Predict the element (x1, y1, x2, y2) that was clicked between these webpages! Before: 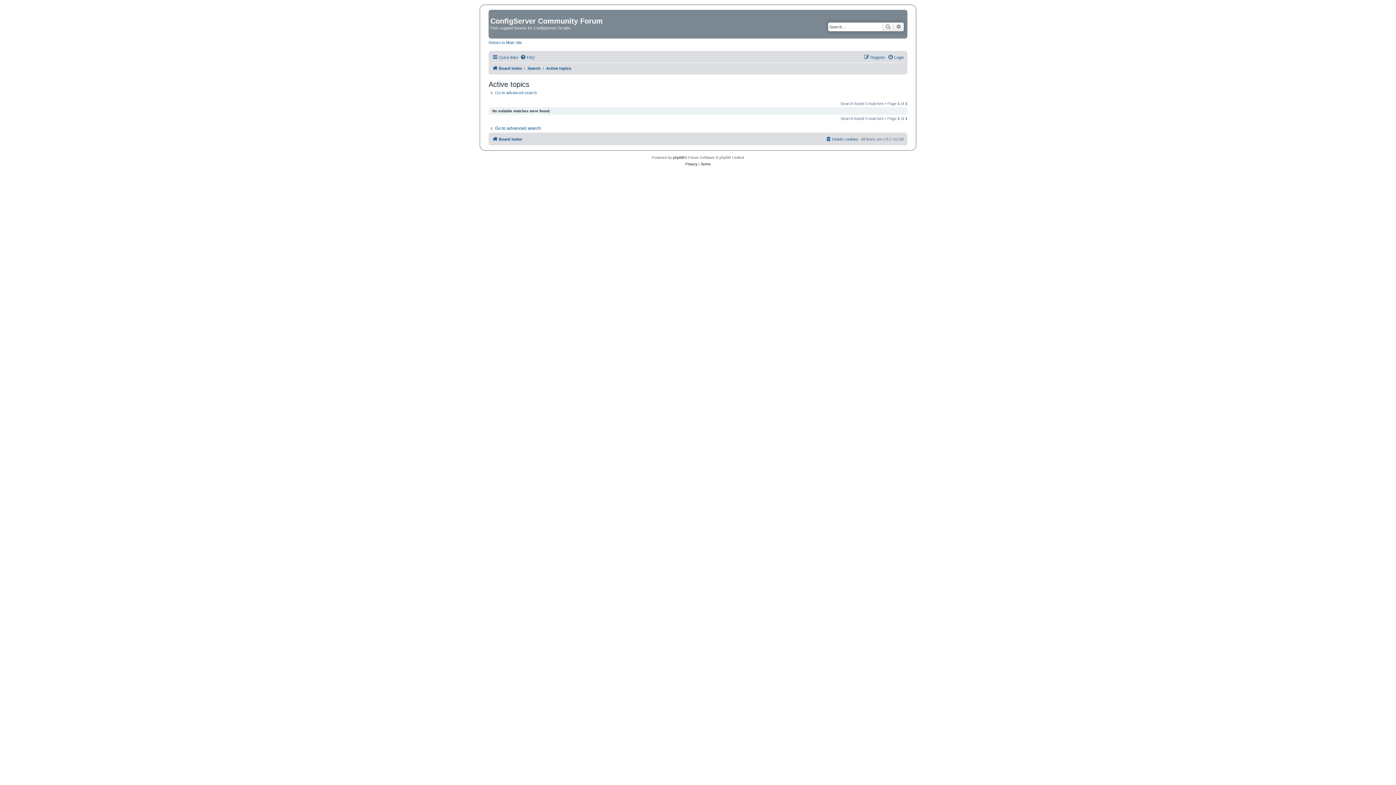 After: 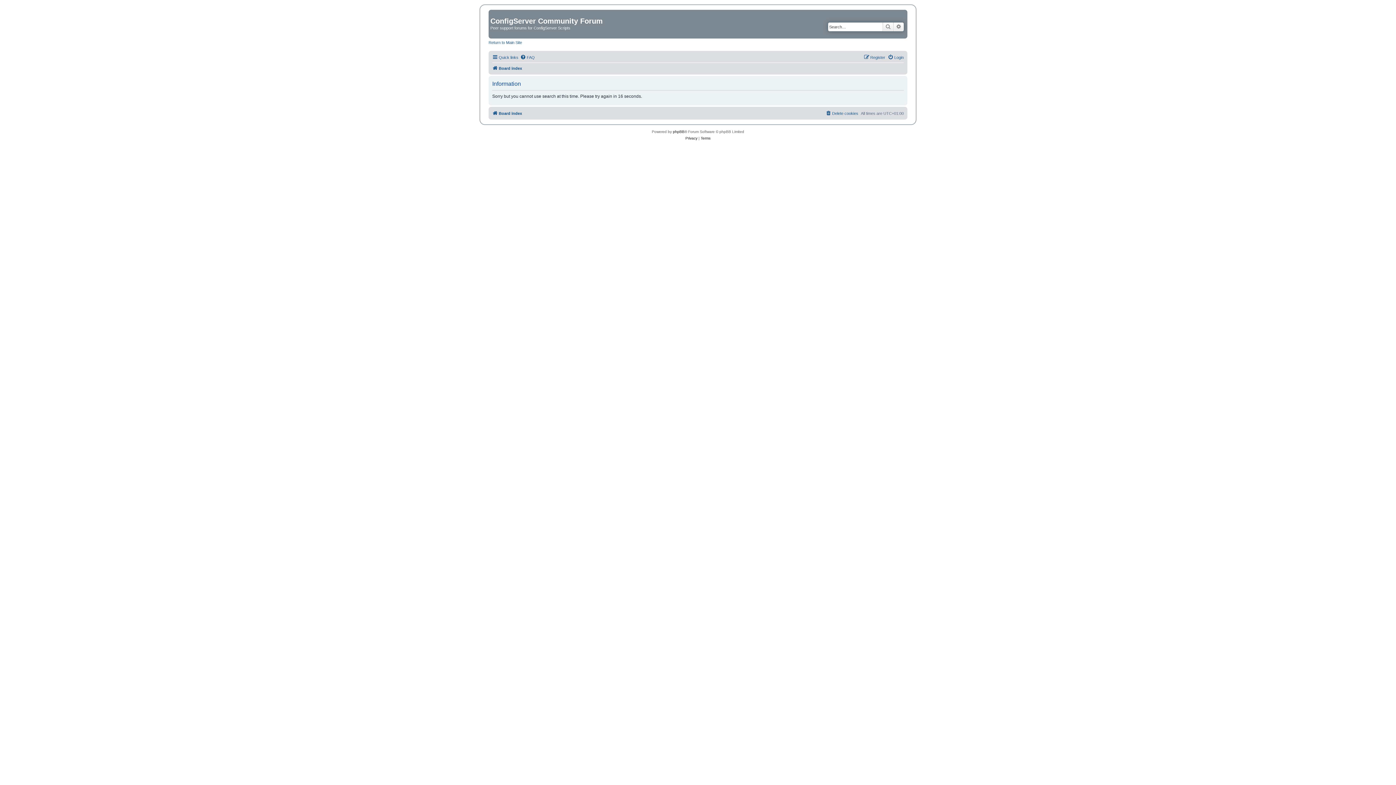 Action: label: Go to advanced search bbox: (488, 90, 537, 95)